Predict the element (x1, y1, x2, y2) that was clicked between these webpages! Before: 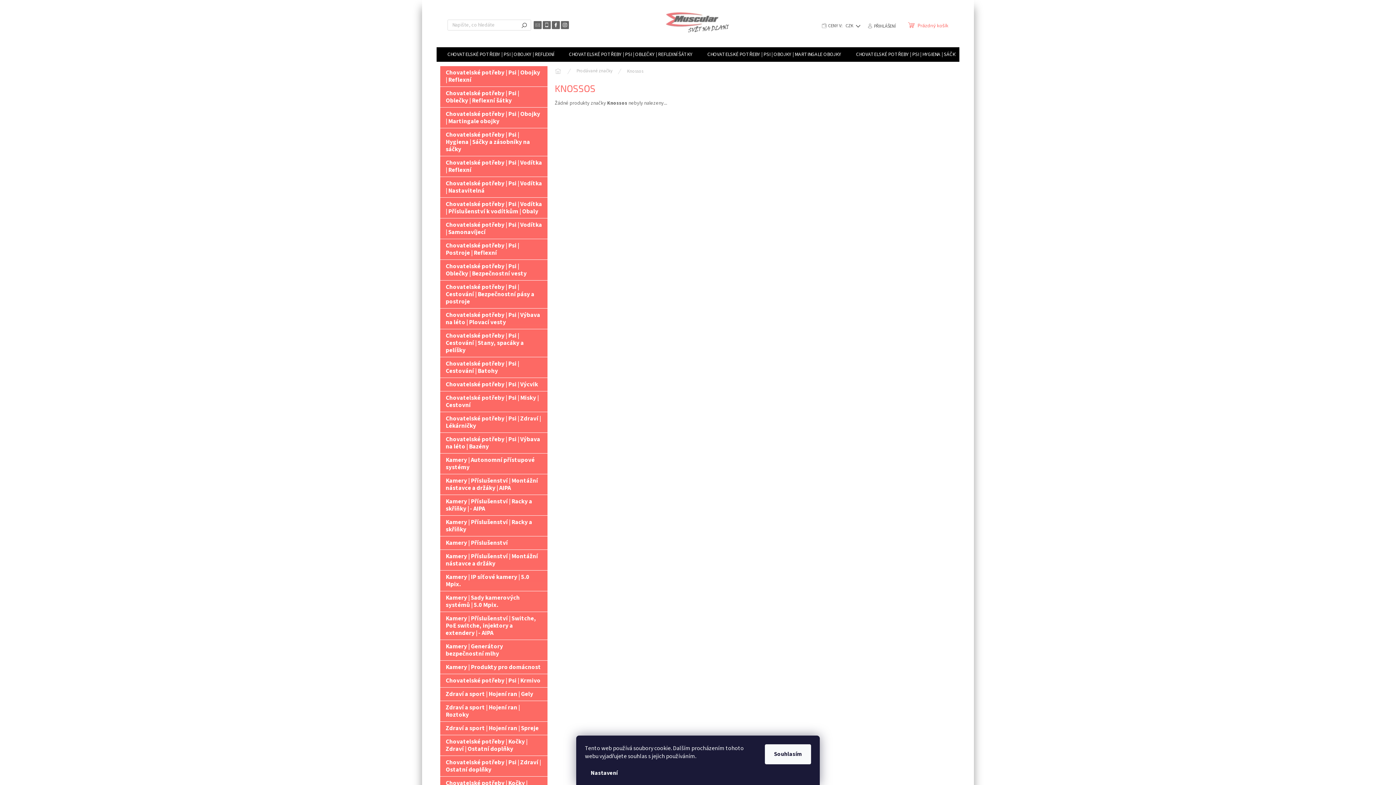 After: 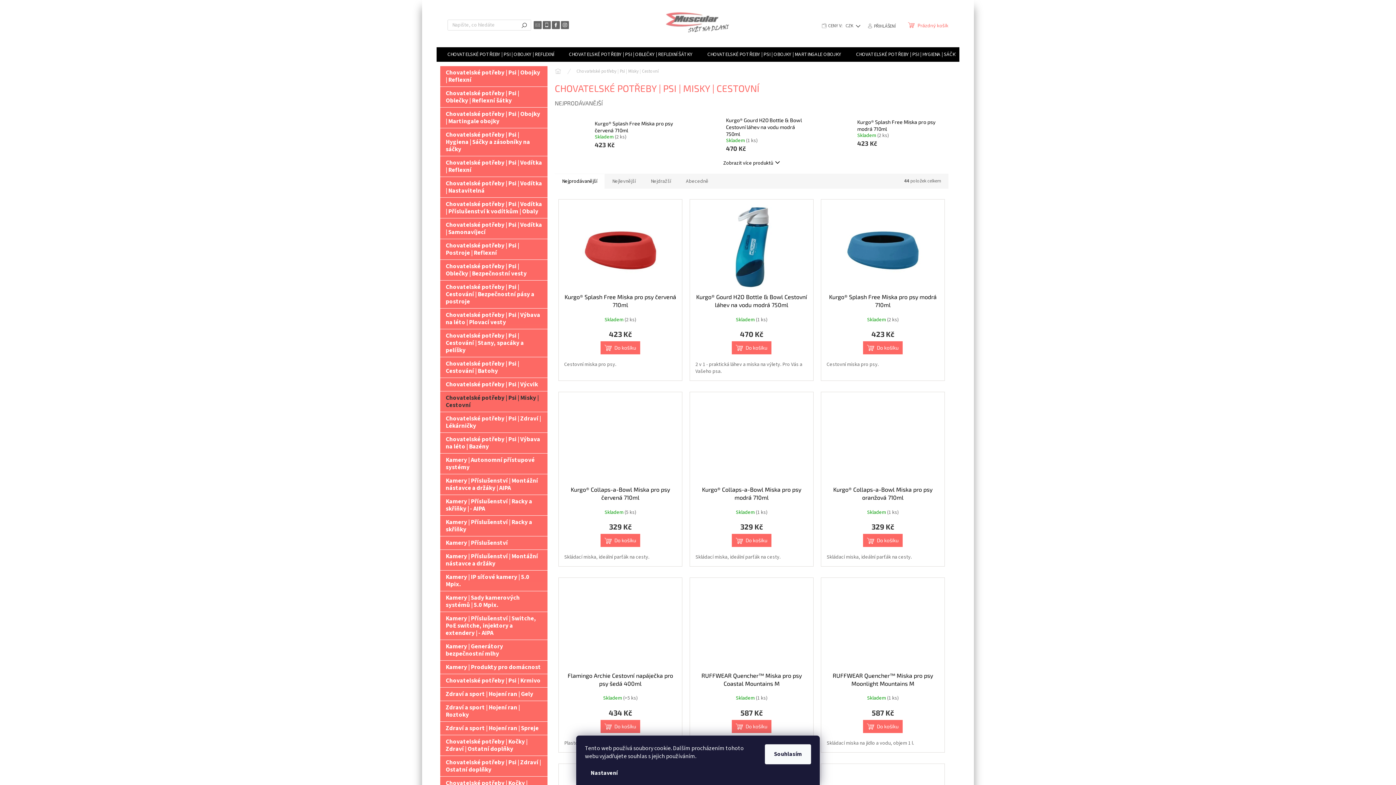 Action: label: Chovatelské potřeby | Psi | Misky | Cestovní  bbox: (440, 391, 547, 412)